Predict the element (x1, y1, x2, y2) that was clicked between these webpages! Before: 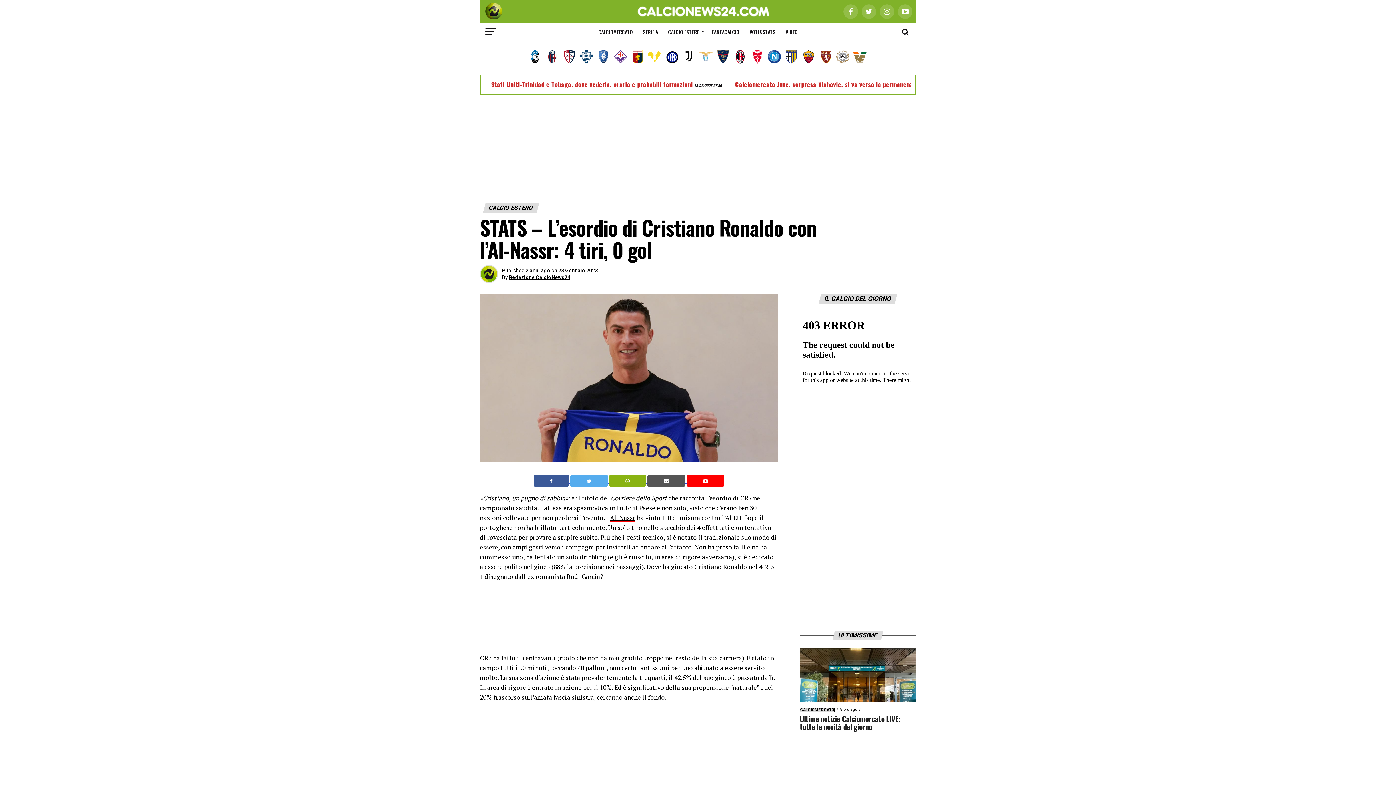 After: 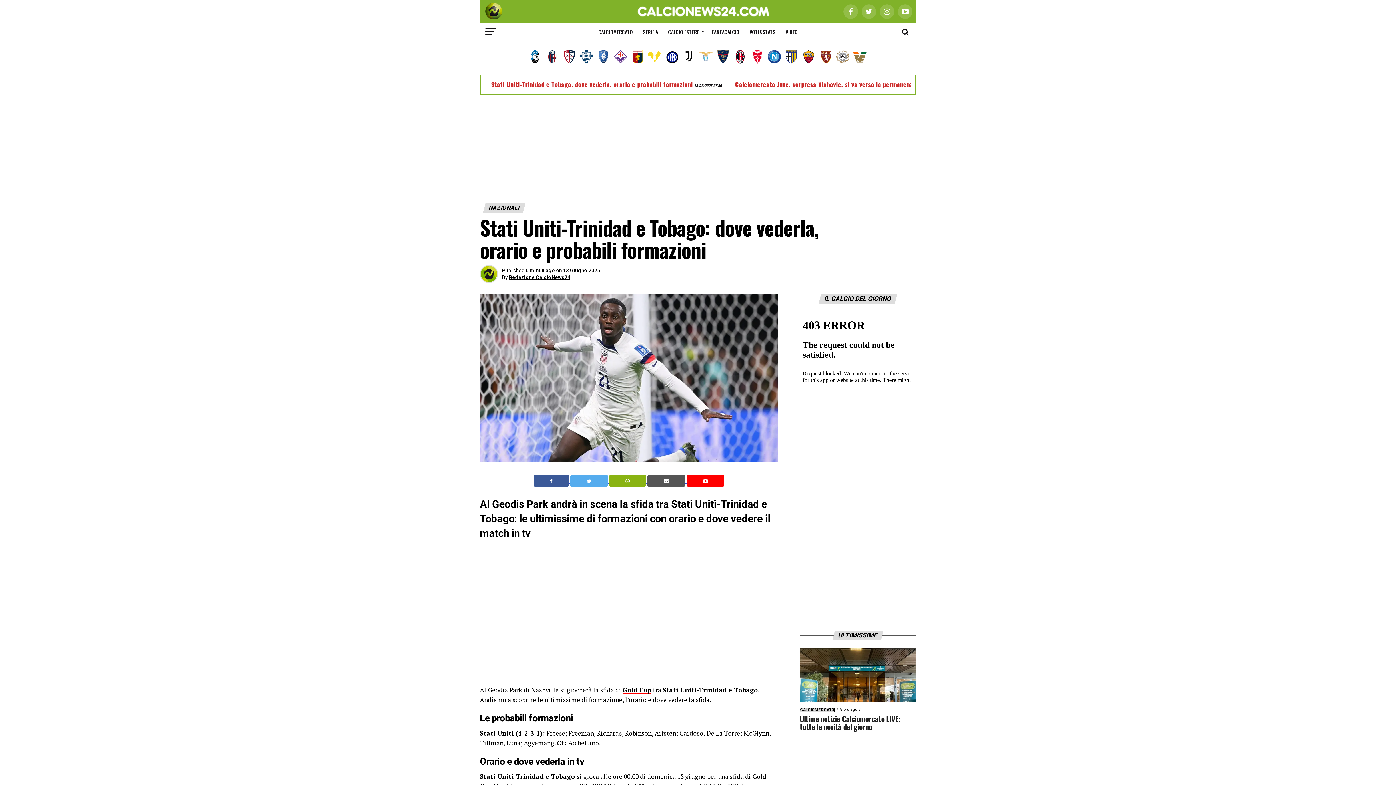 Action: bbox: (491, 79, 693, 89) label: Stati Uniti-Trinidad e Tobago: dove vederla, orario e probabili formazioni